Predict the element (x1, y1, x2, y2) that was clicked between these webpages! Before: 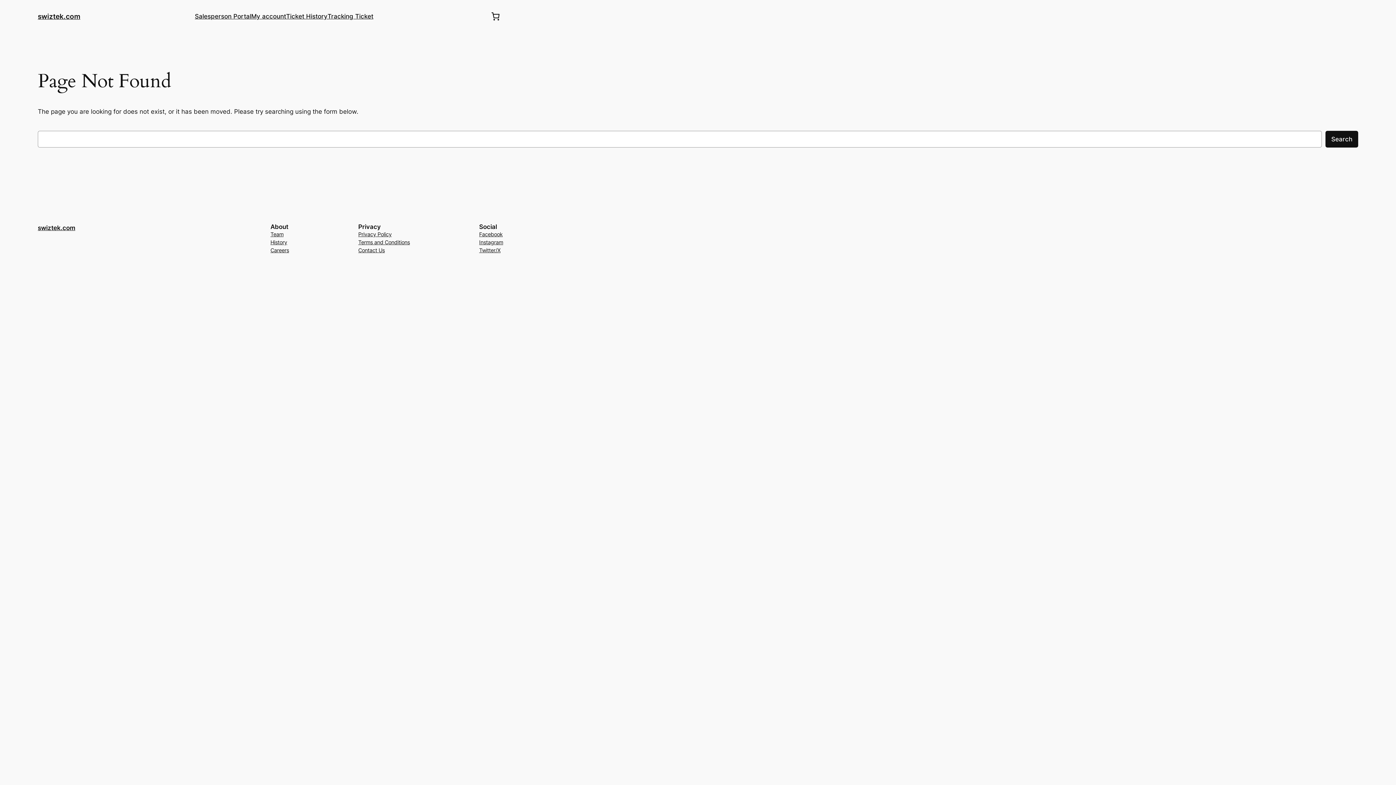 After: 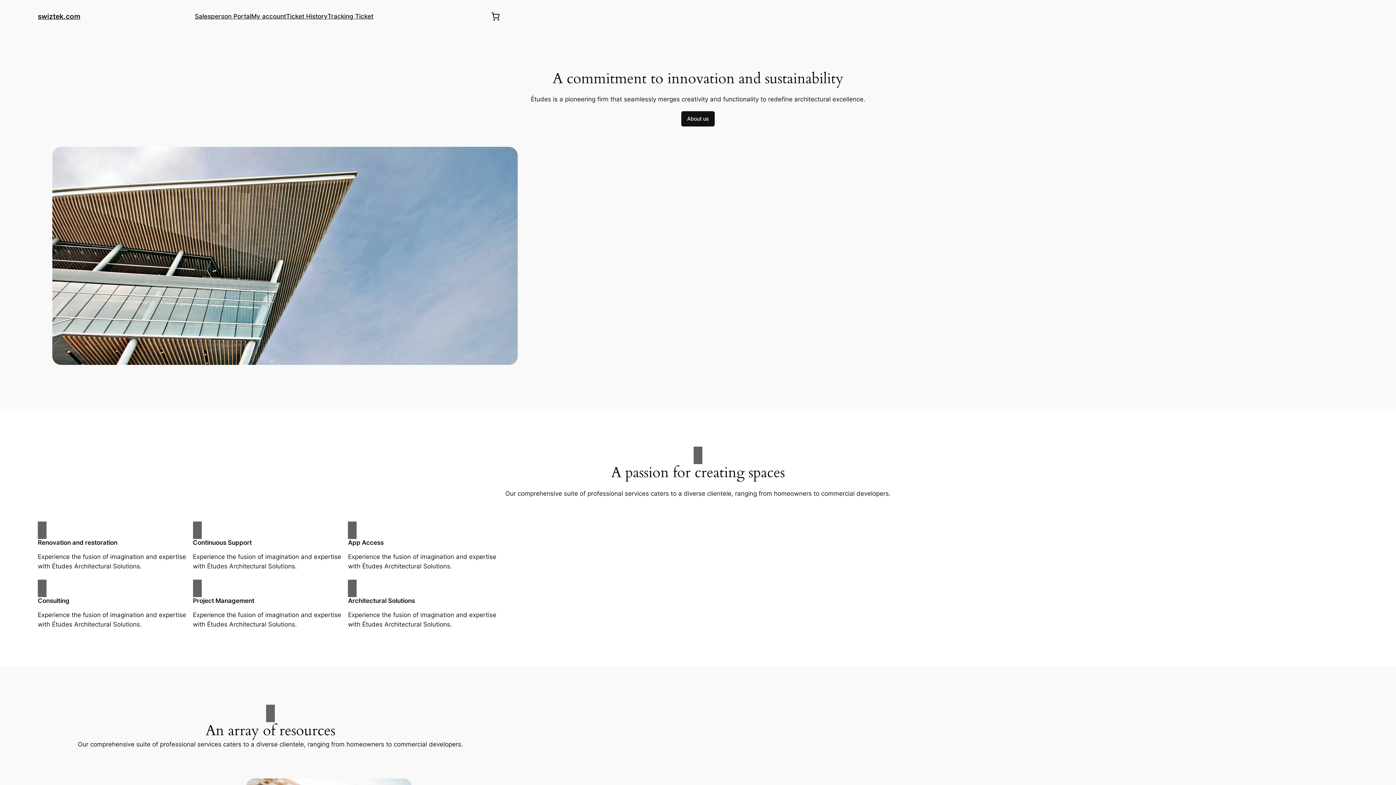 Action: bbox: (37, 224, 75, 231) label: swiztek.com